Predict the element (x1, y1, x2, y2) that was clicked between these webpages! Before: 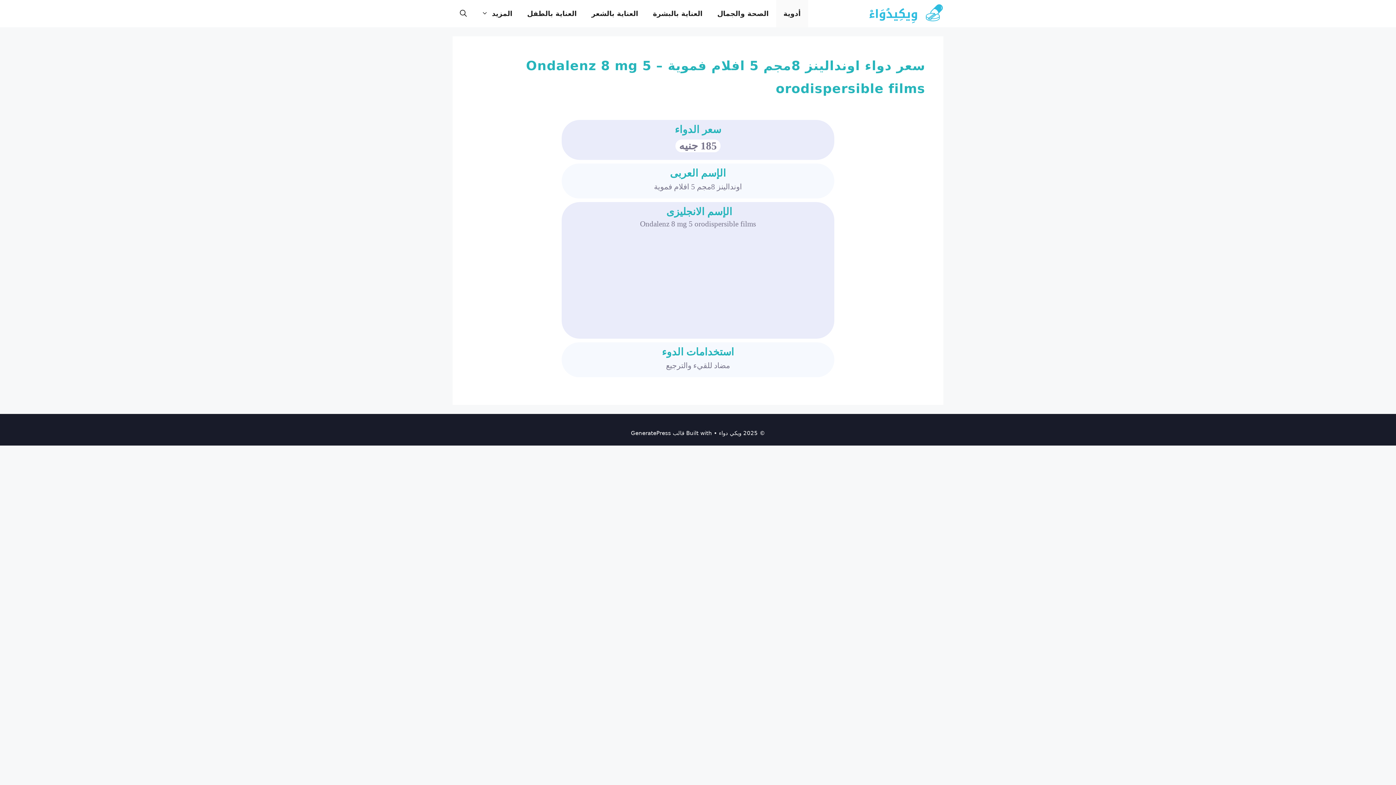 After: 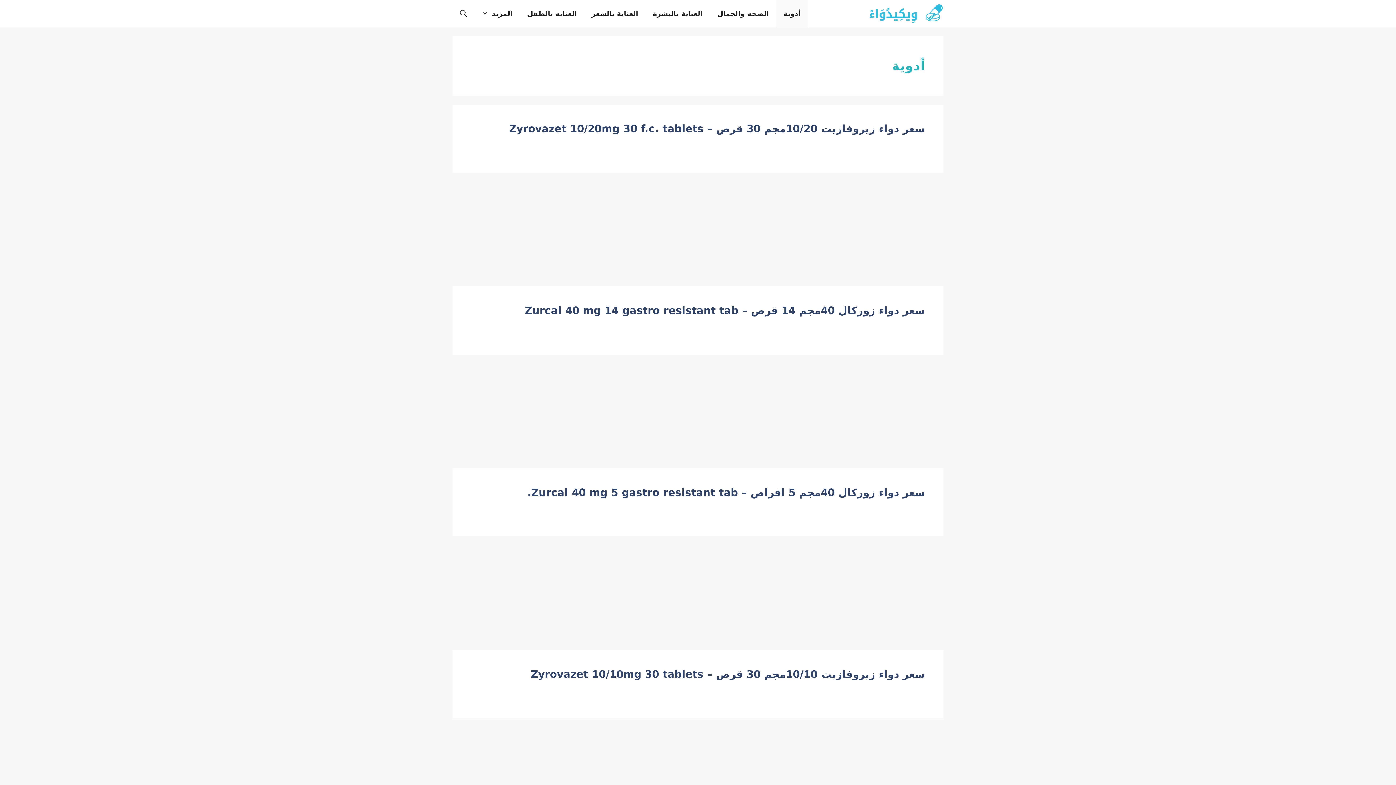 Action: bbox: (776, 0, 808, 27) label: أدوية